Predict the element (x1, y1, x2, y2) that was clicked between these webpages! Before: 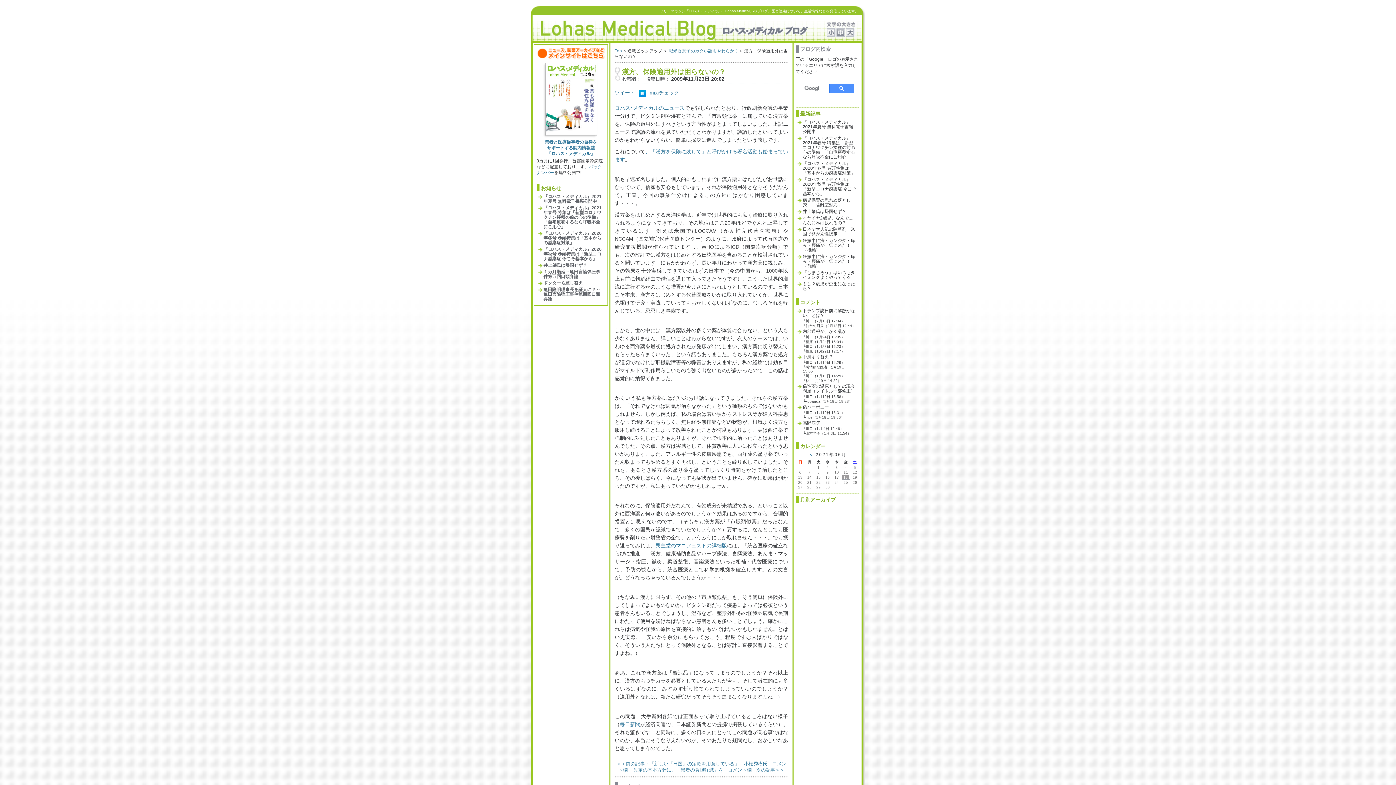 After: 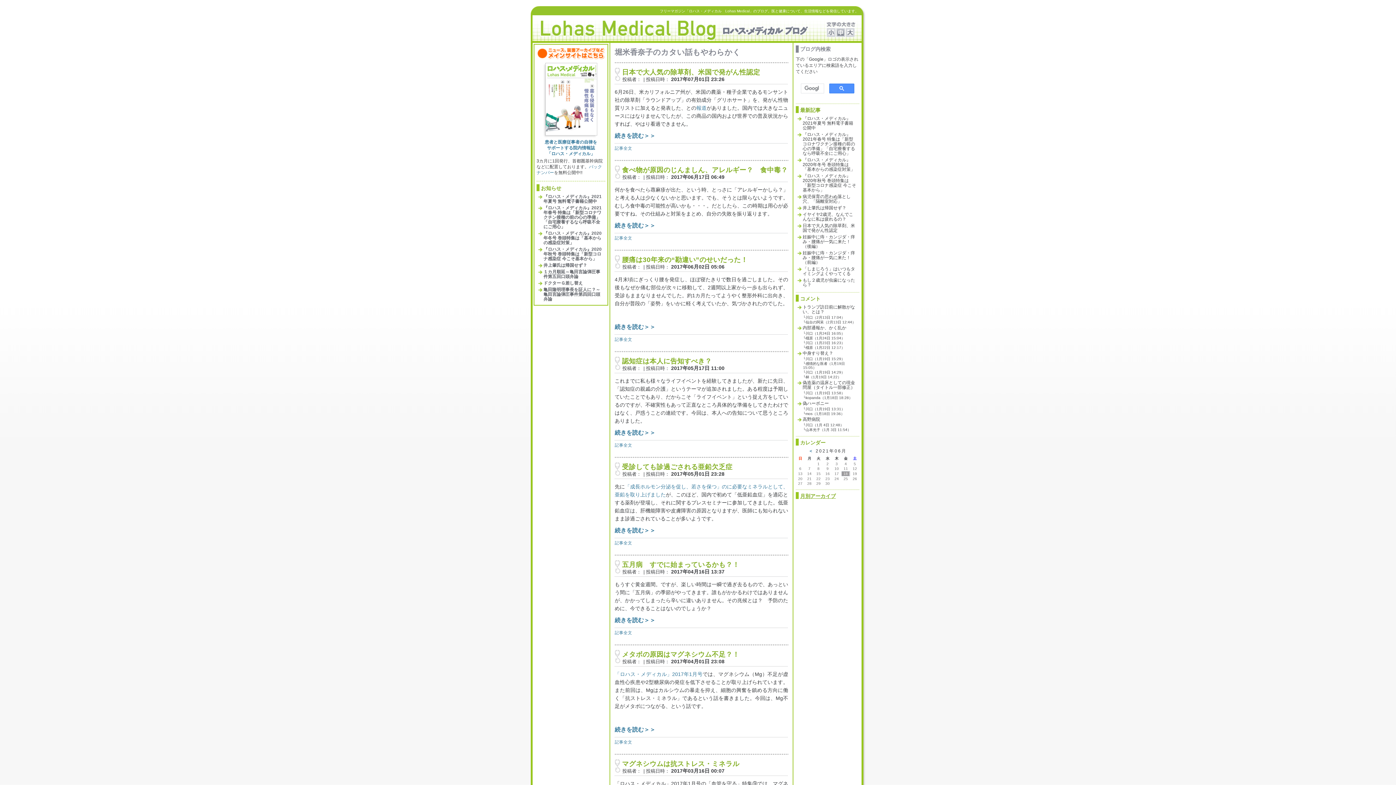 Action: bbox: (669, 48, 738, 53) label: 堀米香奈子のカタい話もやわらかく